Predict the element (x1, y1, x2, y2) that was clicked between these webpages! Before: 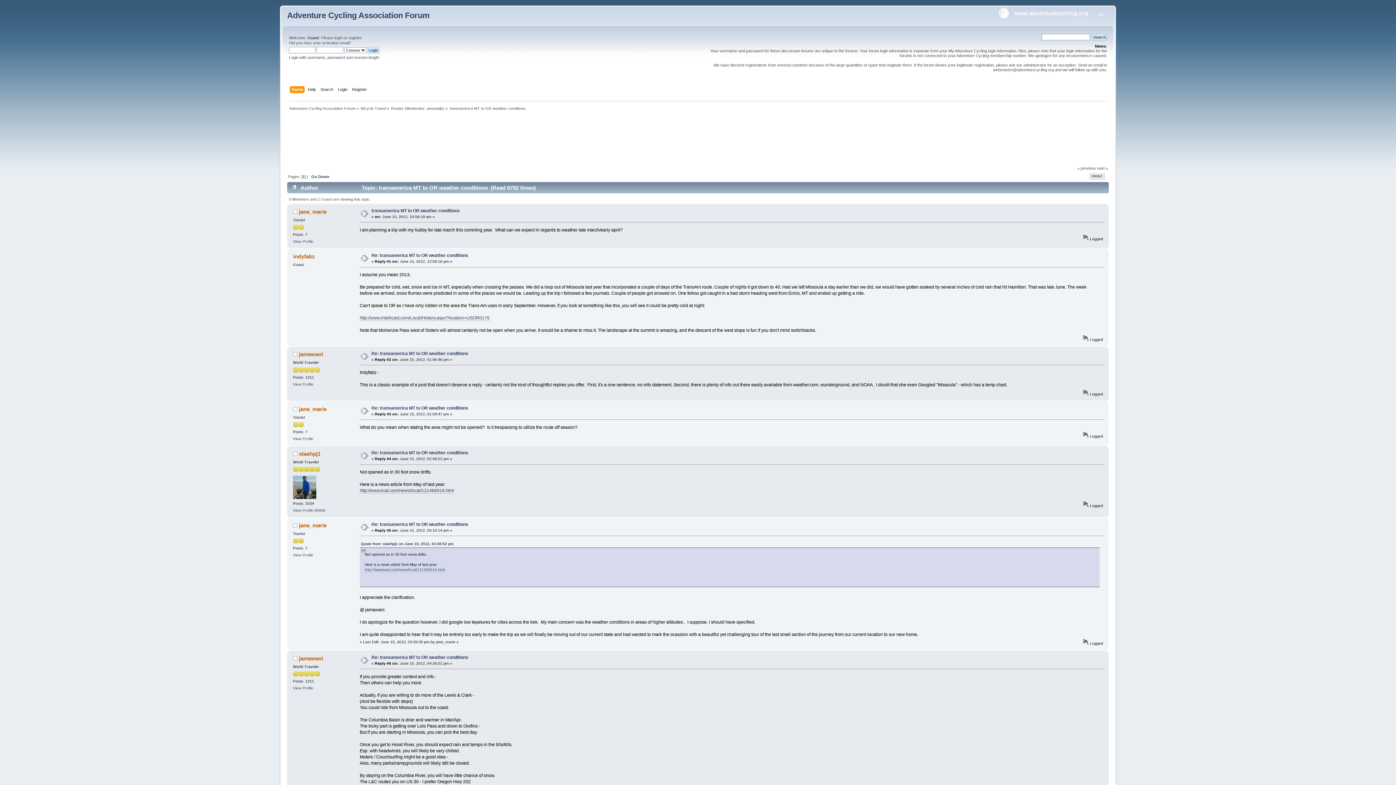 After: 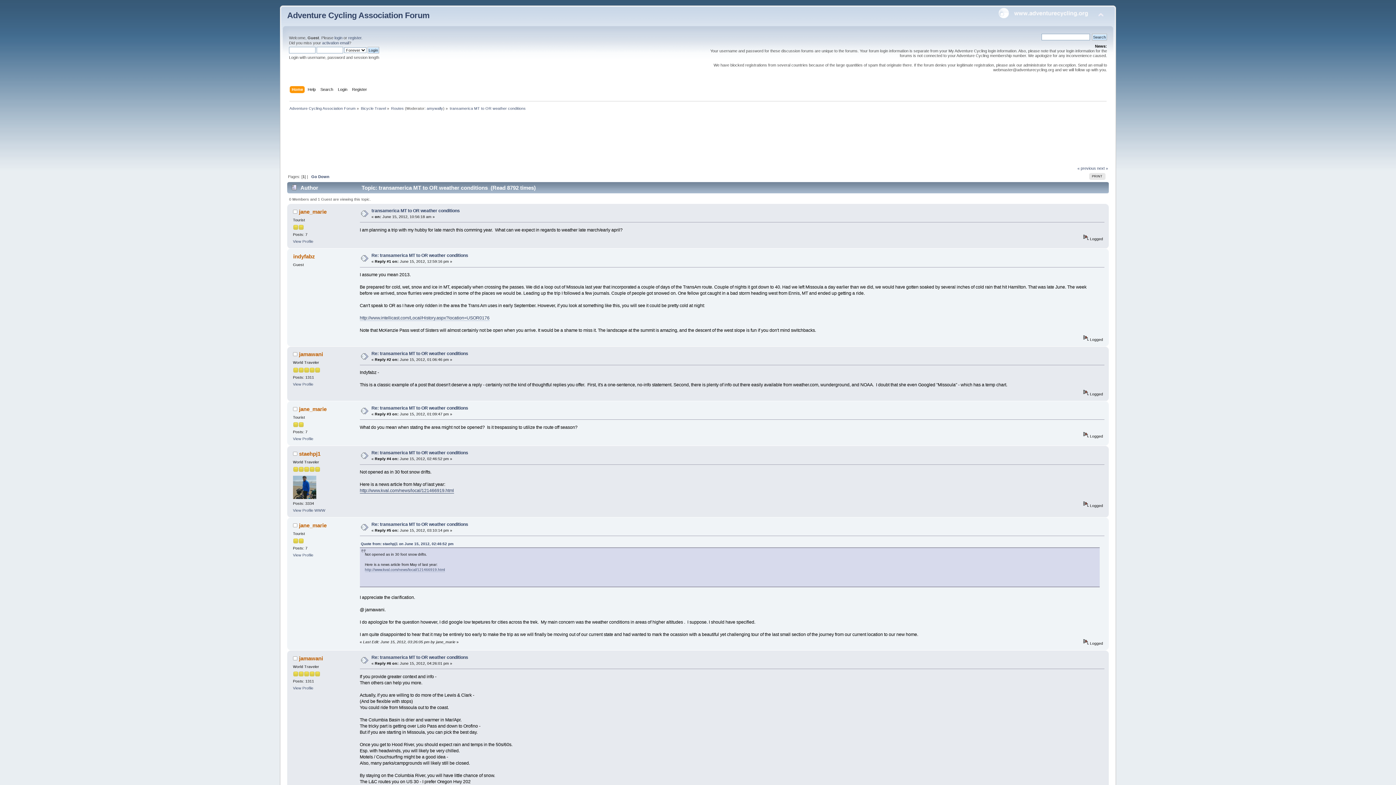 Action: bbox: (359, 488, 454, 493) label: http://www.kval.com/news/local/121466919.html